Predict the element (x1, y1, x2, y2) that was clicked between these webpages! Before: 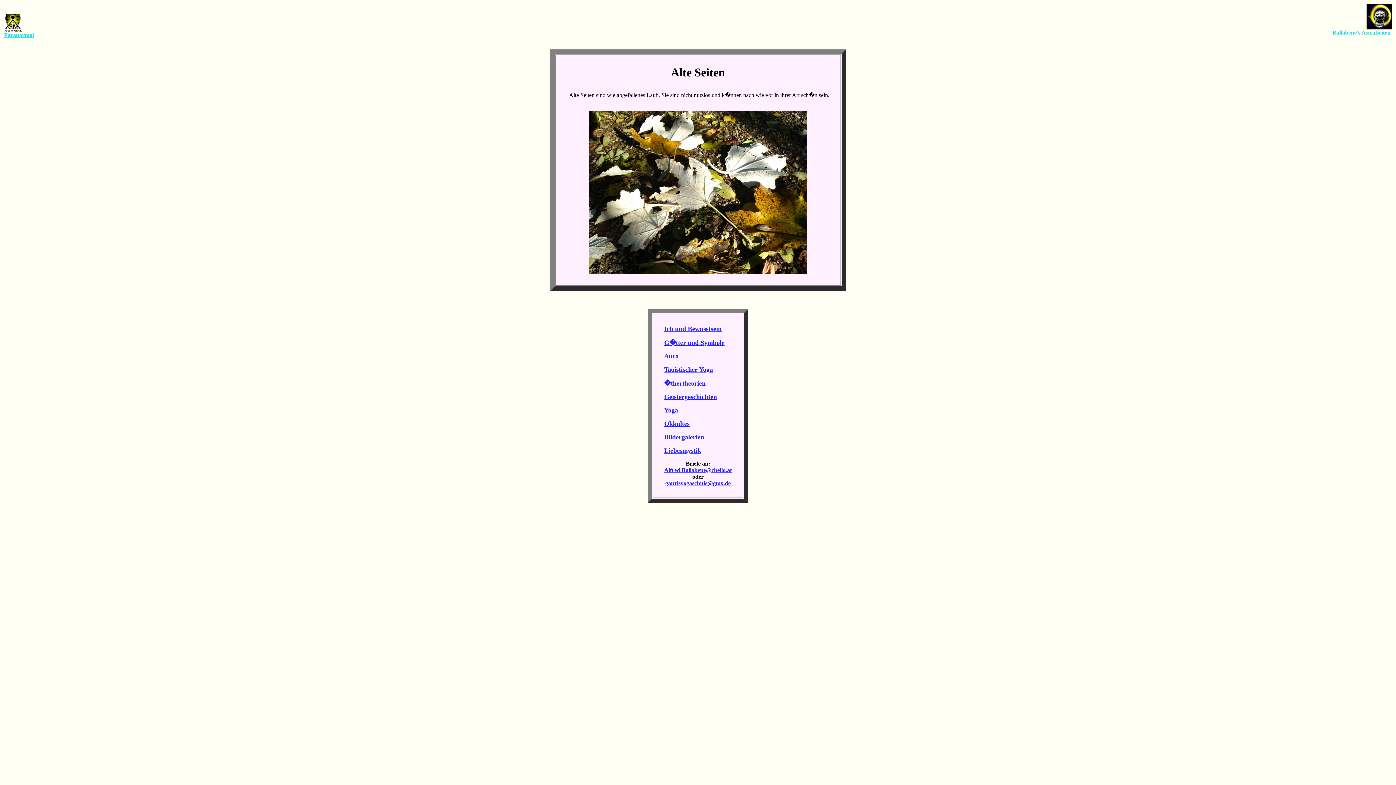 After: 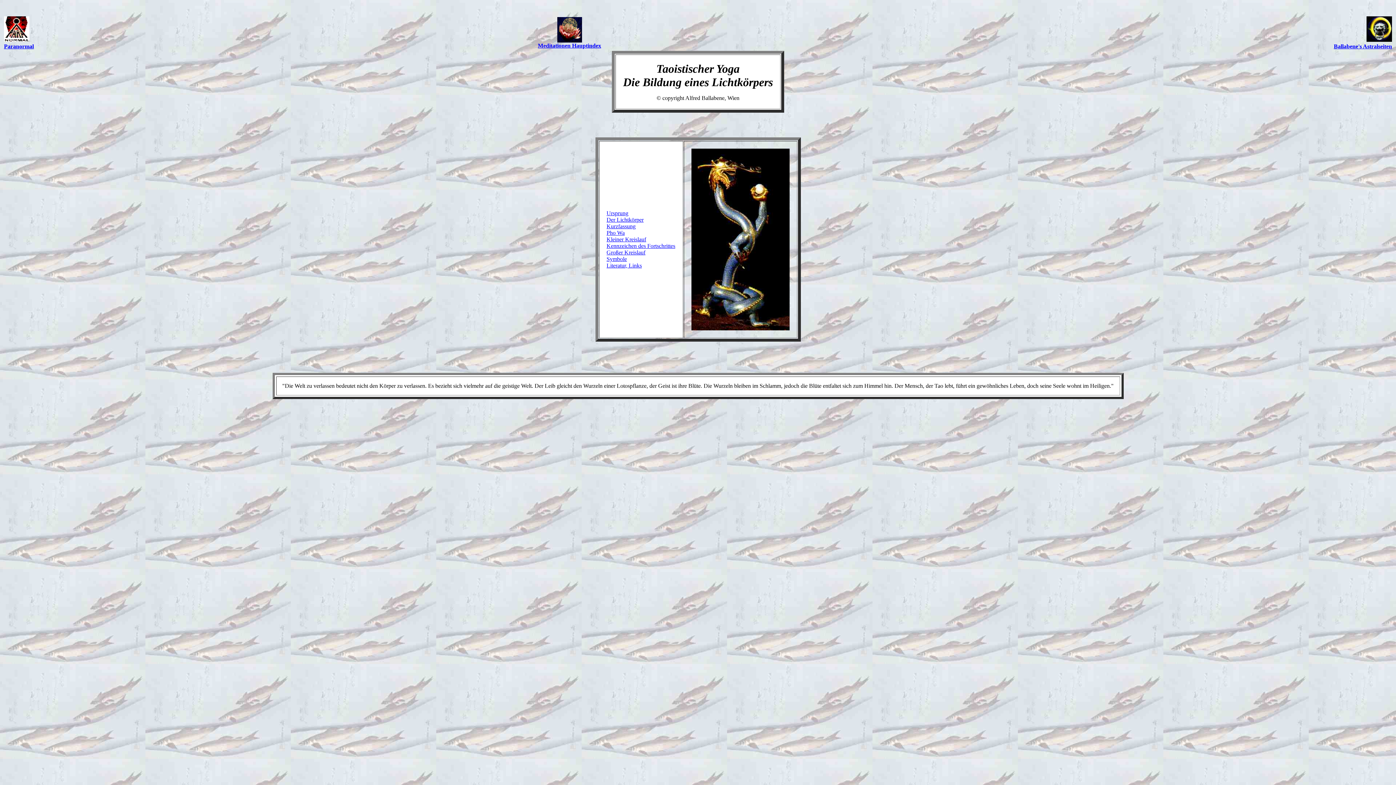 Action: label: Taoistischer Yoga bbox: (664, 366, 713, 373)